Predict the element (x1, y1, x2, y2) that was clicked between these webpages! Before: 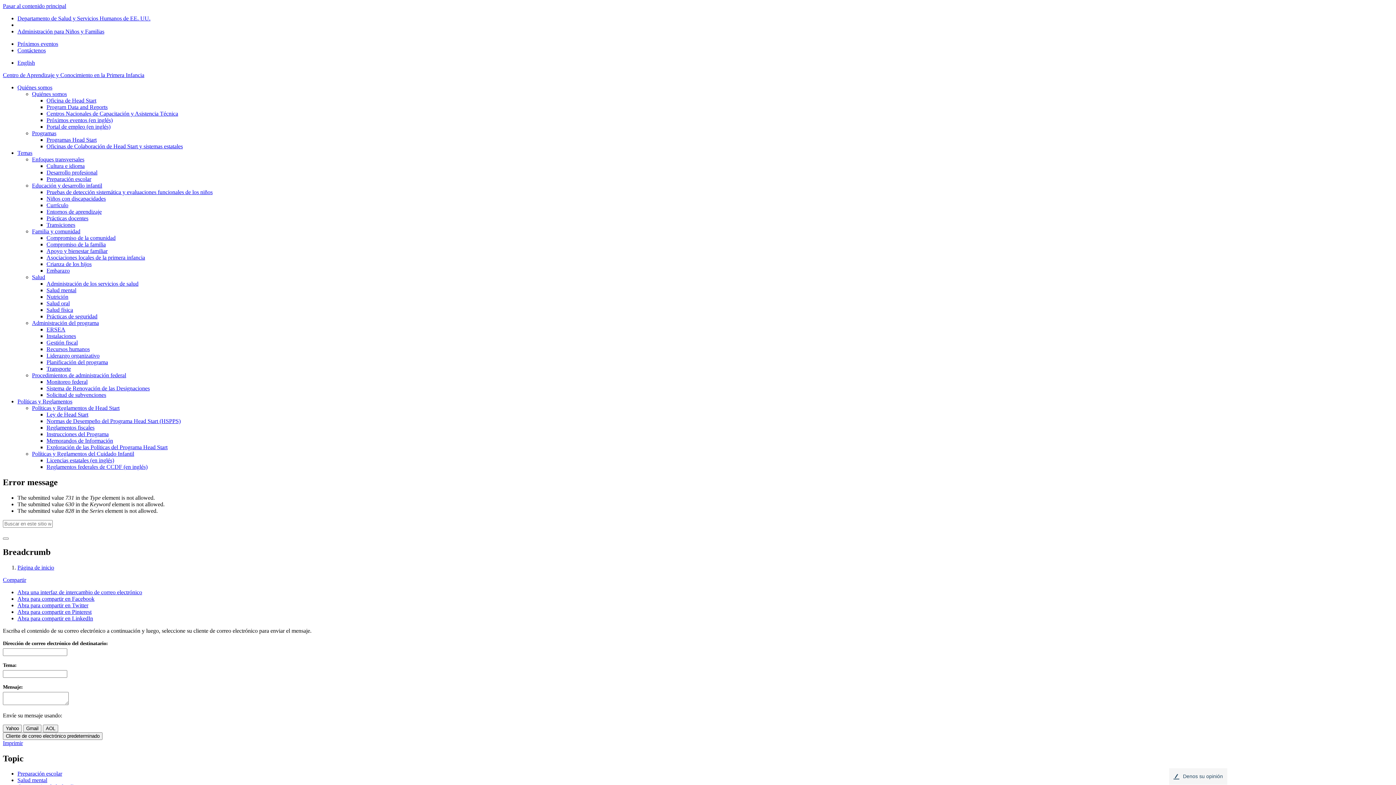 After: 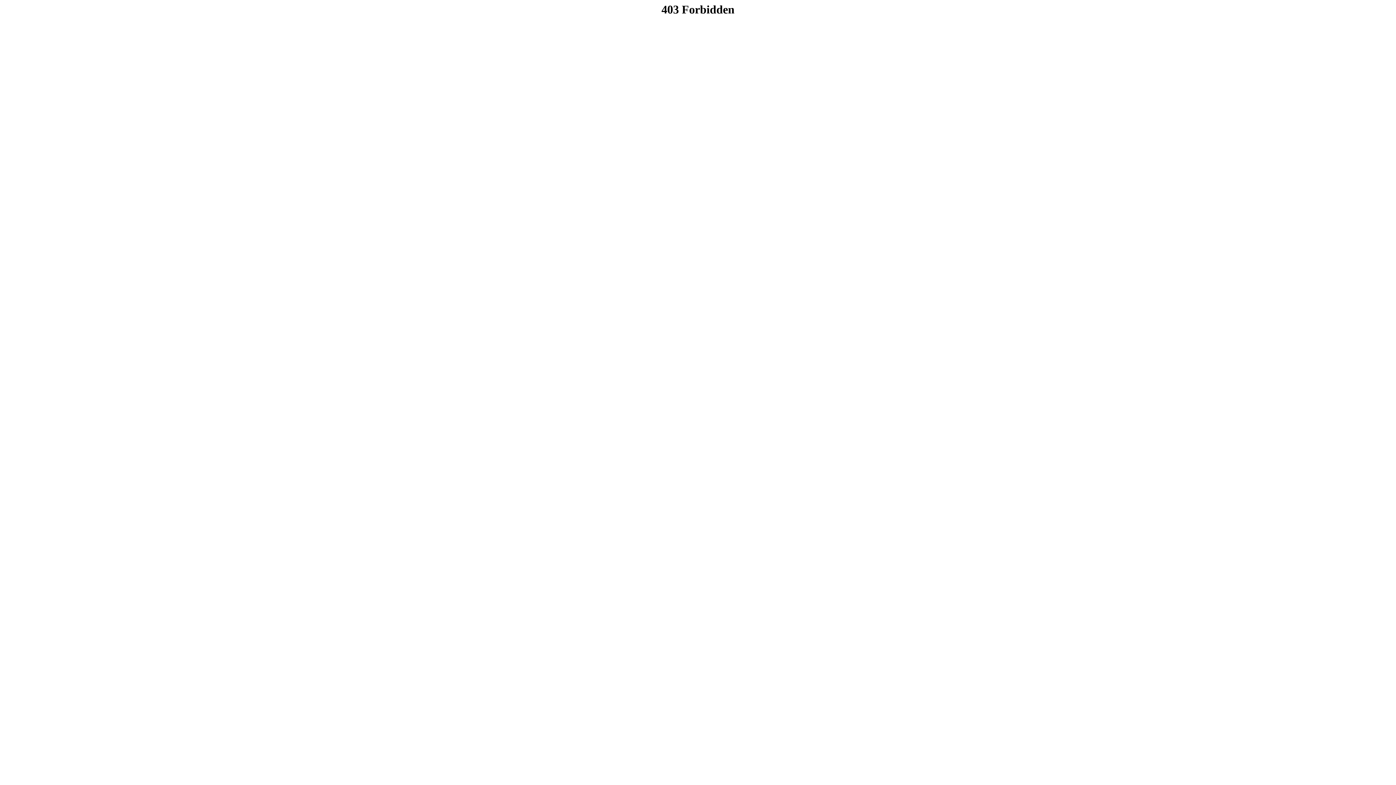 Action: label: Administración para Niños y Familias bbox: (17, 28, 104, 34)